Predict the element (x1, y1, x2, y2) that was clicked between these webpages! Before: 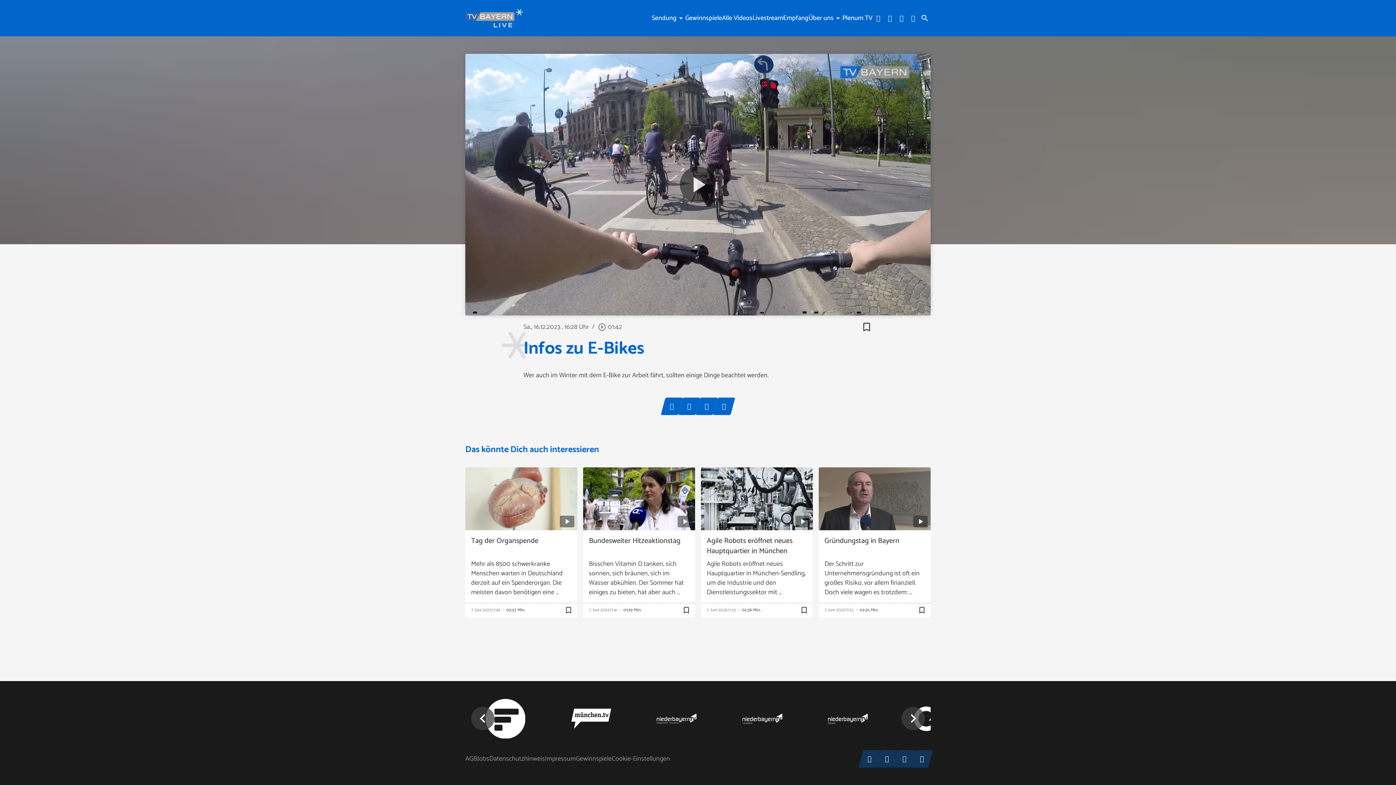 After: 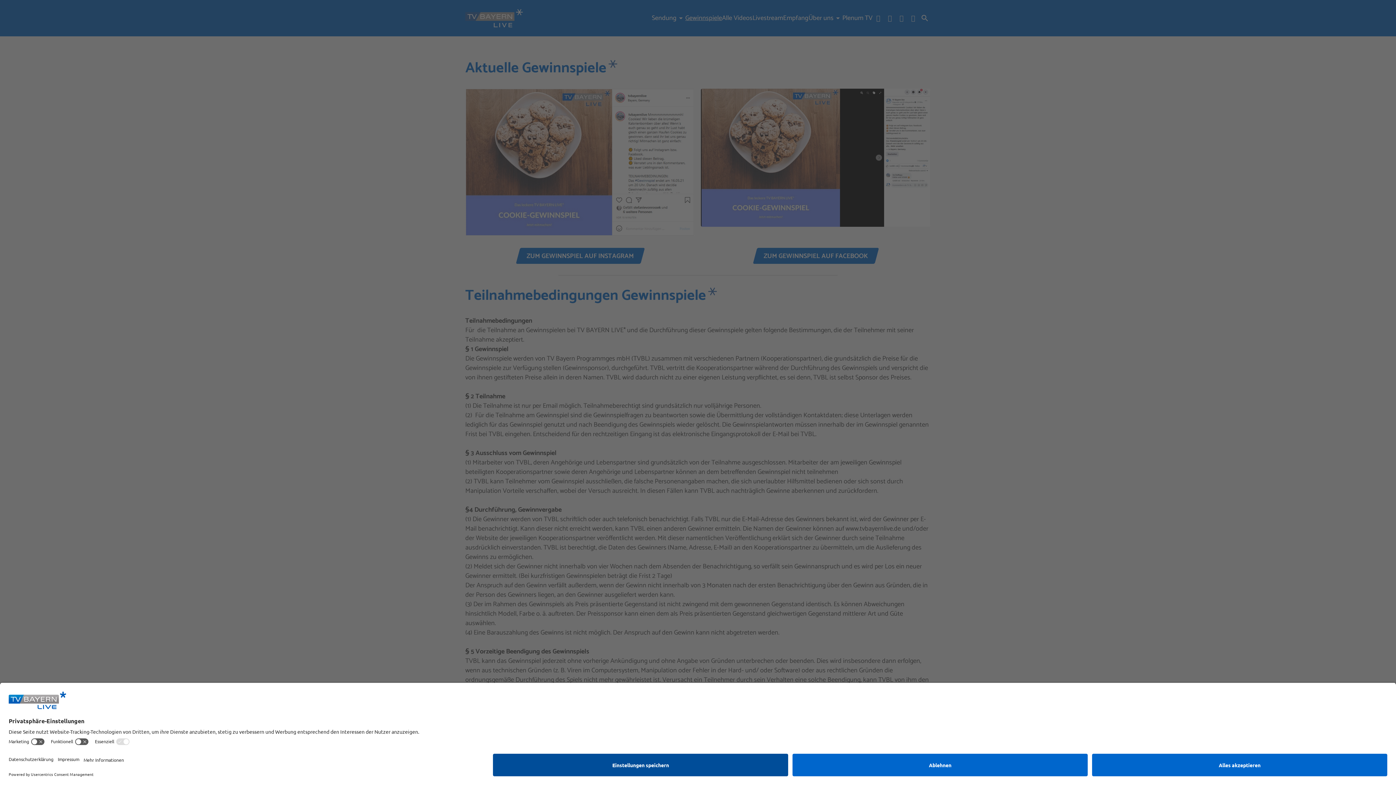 Action: label: Gewinnspiele bbox: (576, 754, 612, 764)